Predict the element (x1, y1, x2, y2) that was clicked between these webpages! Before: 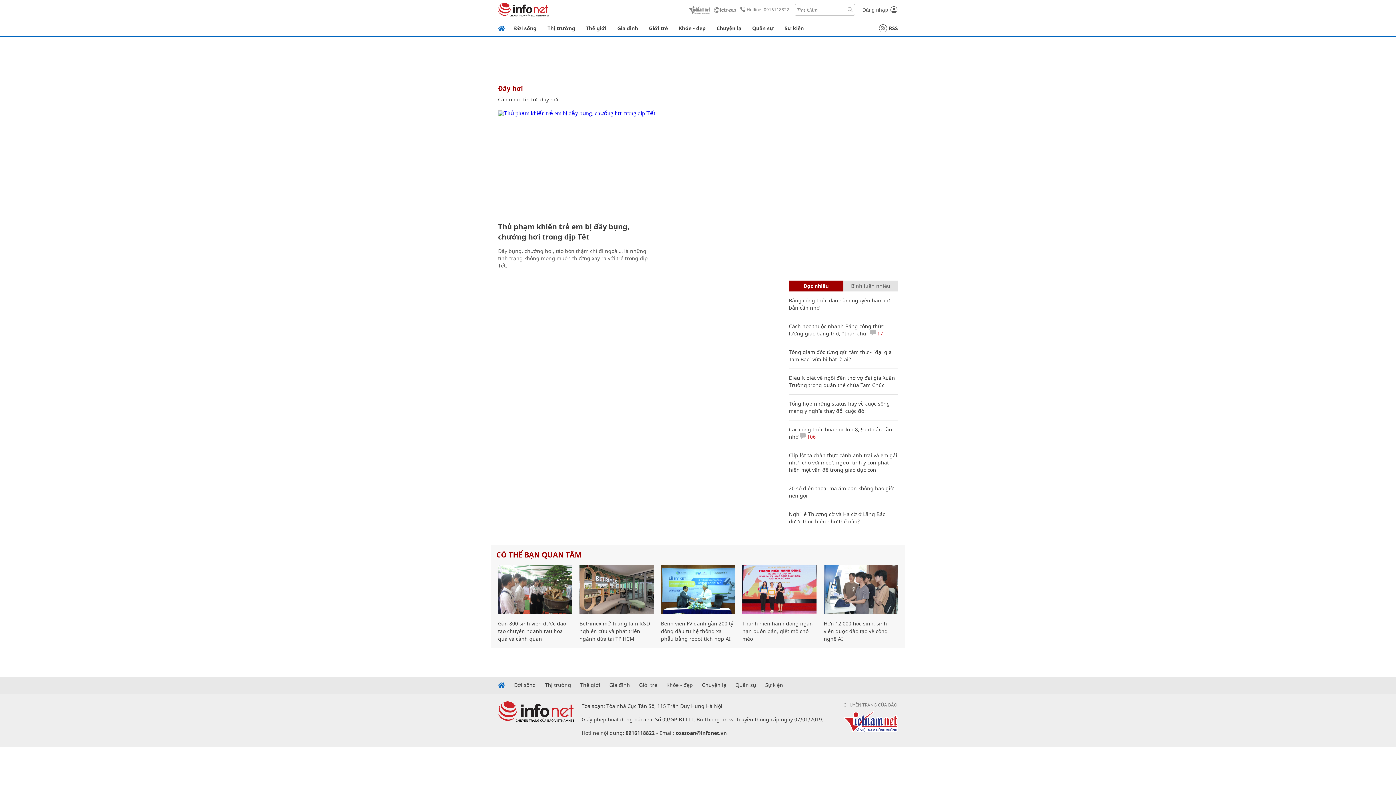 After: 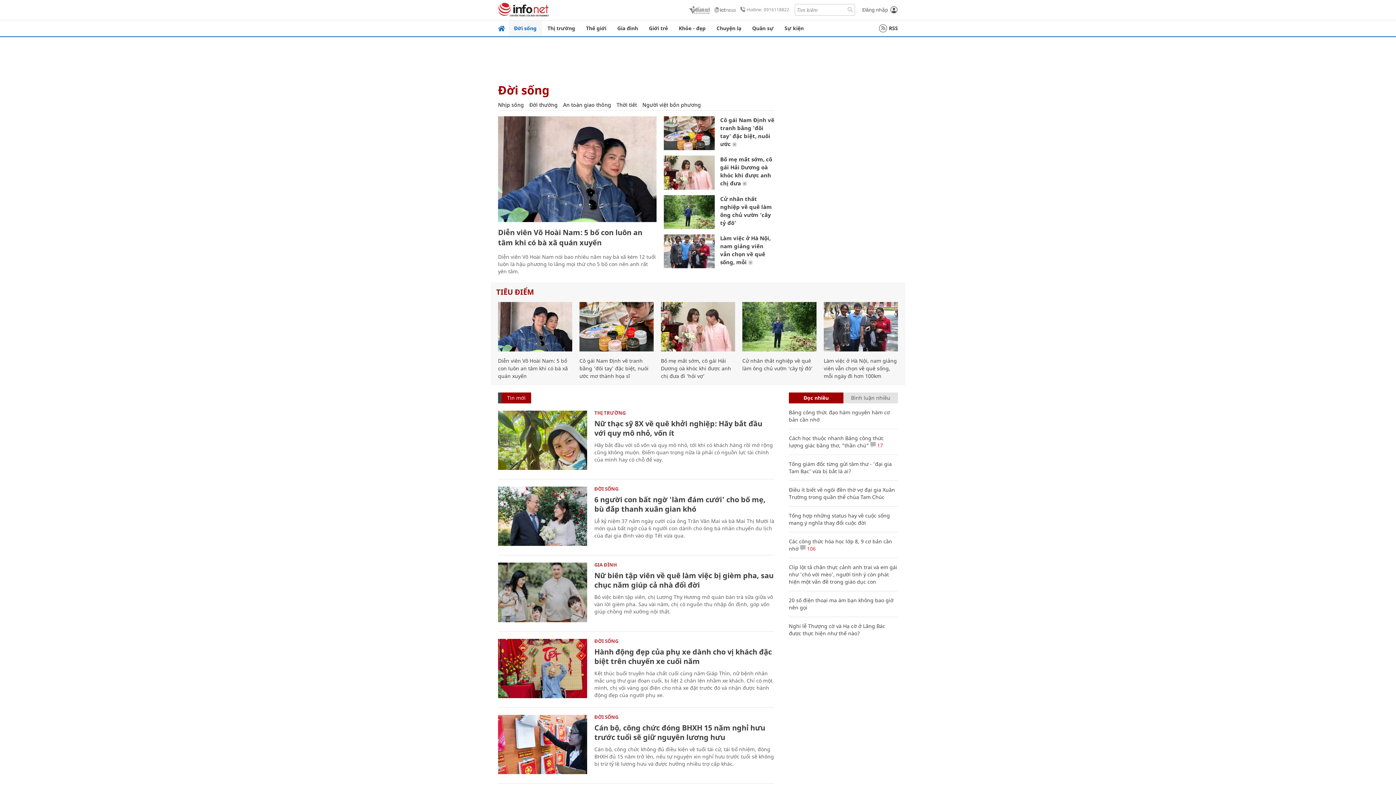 Action: label: Đời sống bbox: (514, 682, 536, 687)